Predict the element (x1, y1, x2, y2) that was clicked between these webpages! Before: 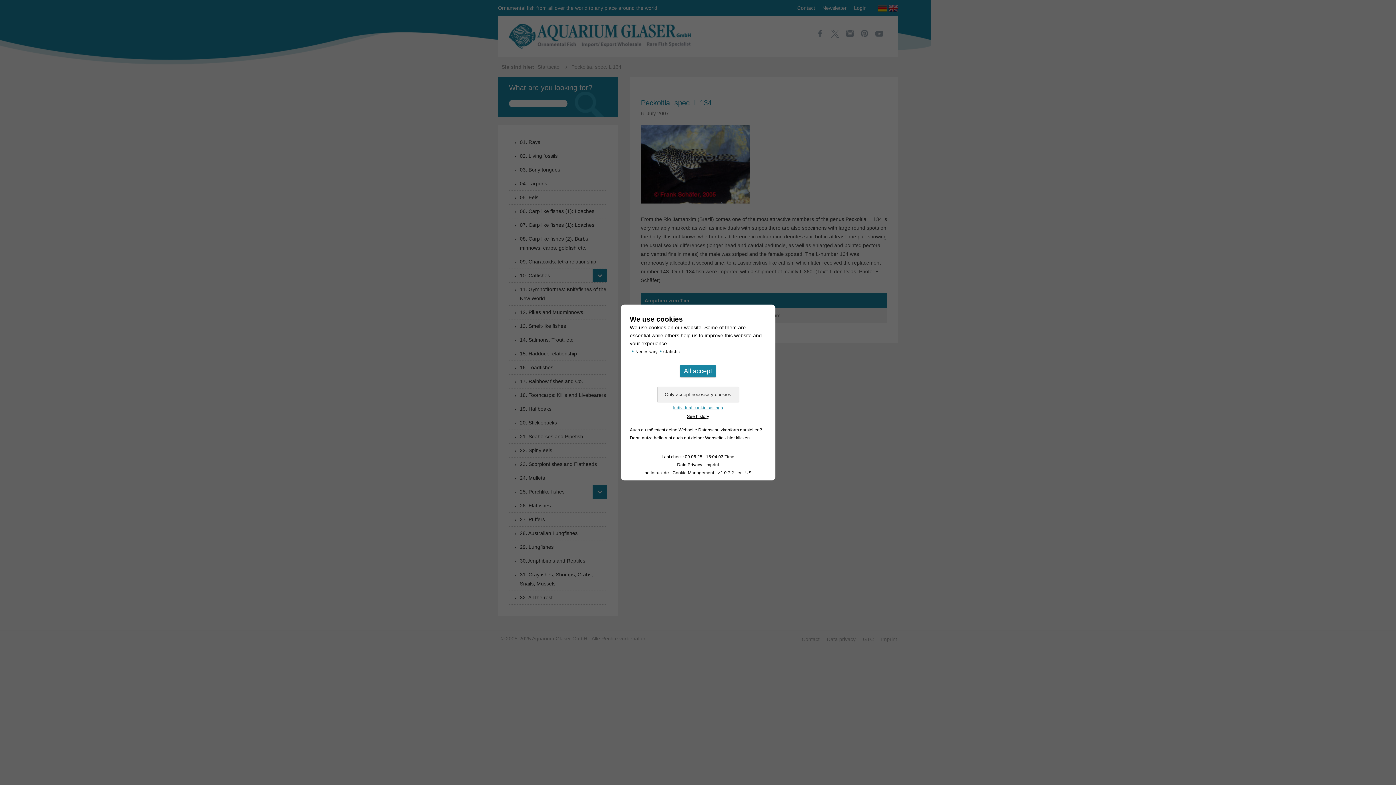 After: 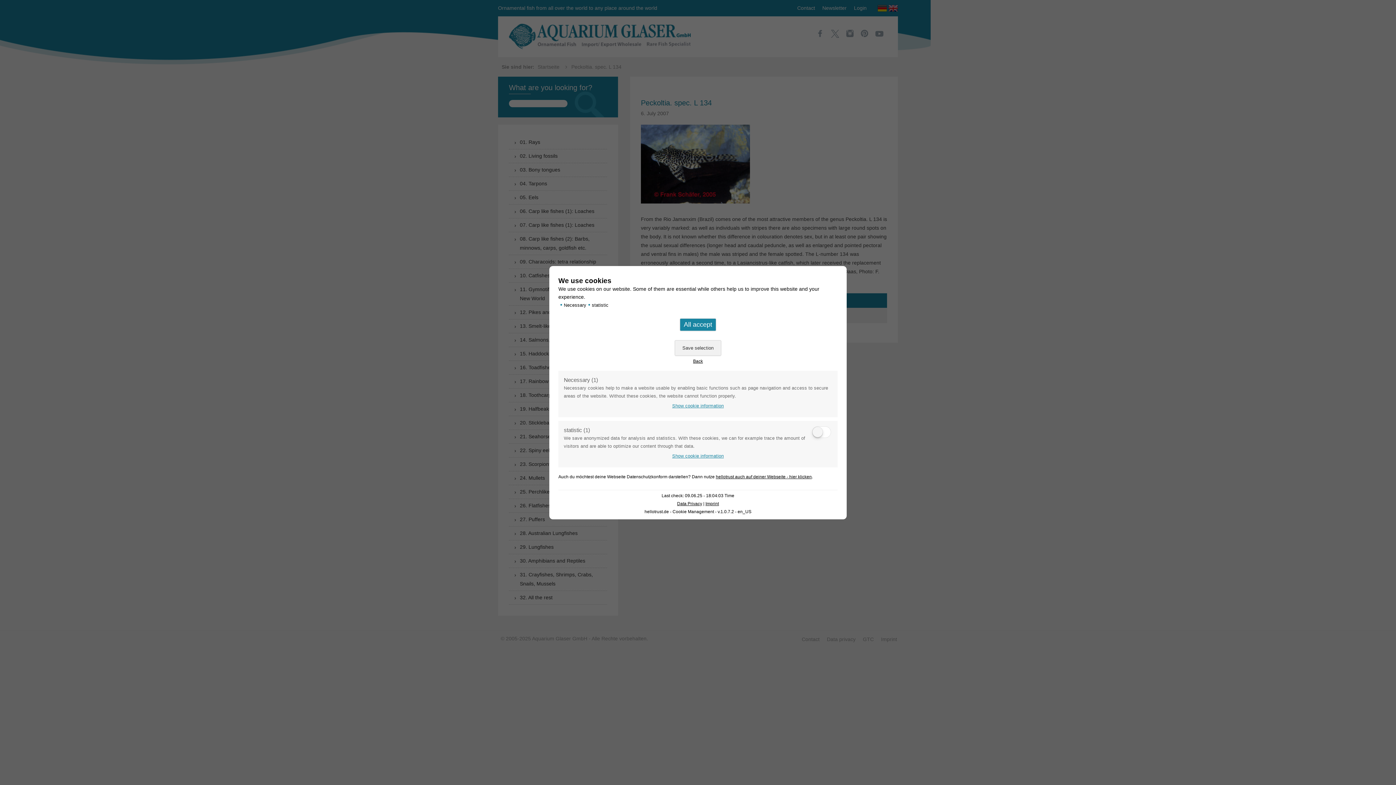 Action: label: Individual cookie settings bbox: (630, 404, 766, 412)